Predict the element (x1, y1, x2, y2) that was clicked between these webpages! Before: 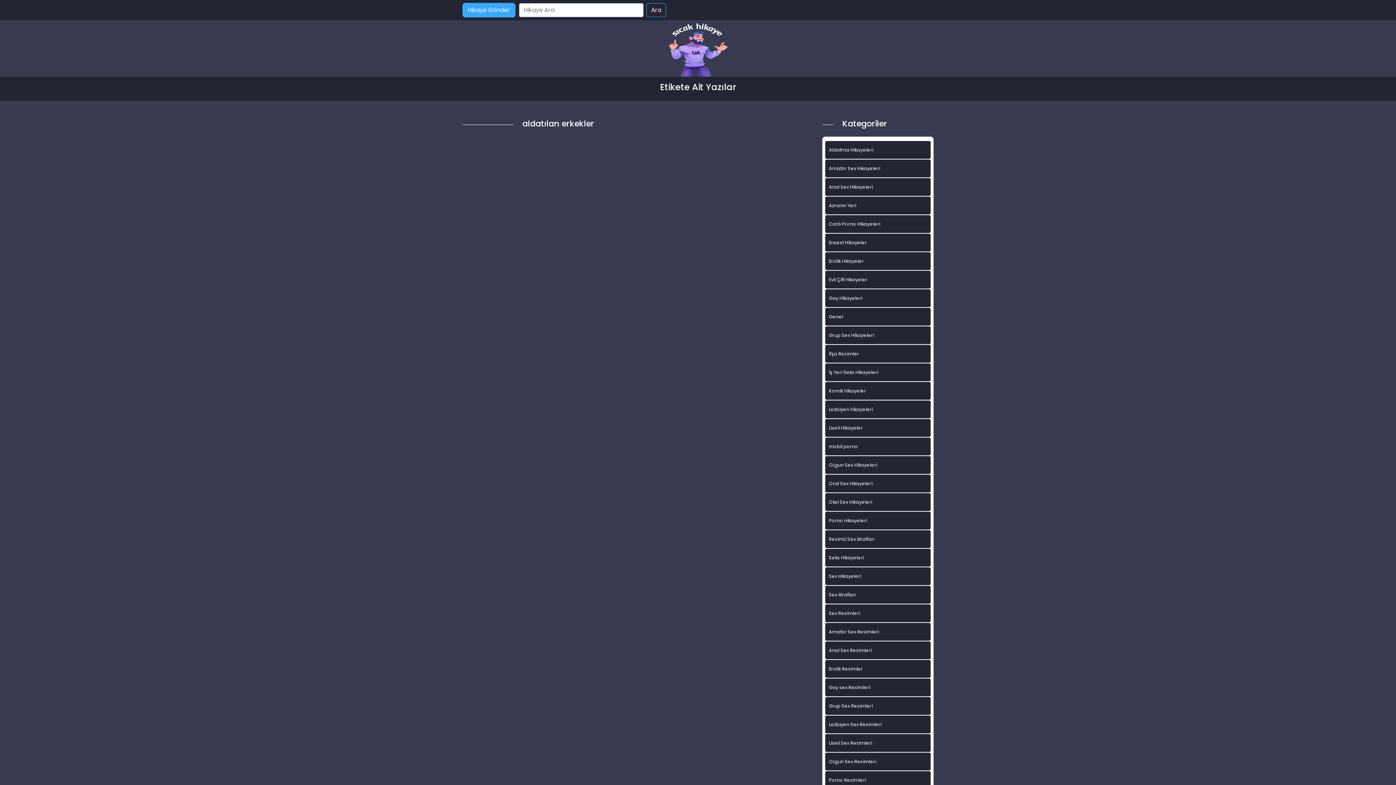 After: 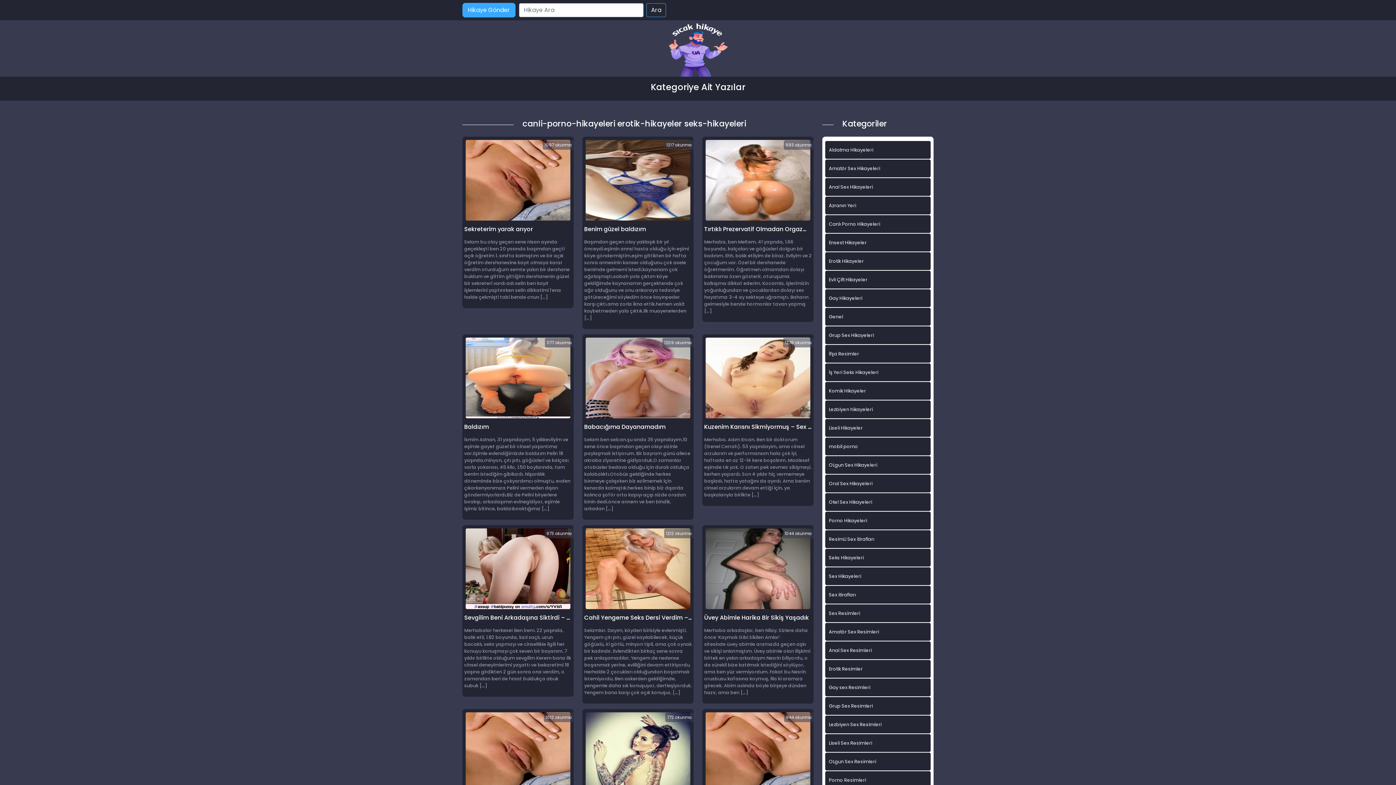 Action: bbox: (825, 215, 930, 233) label: Canlı Porno Hikayeleri